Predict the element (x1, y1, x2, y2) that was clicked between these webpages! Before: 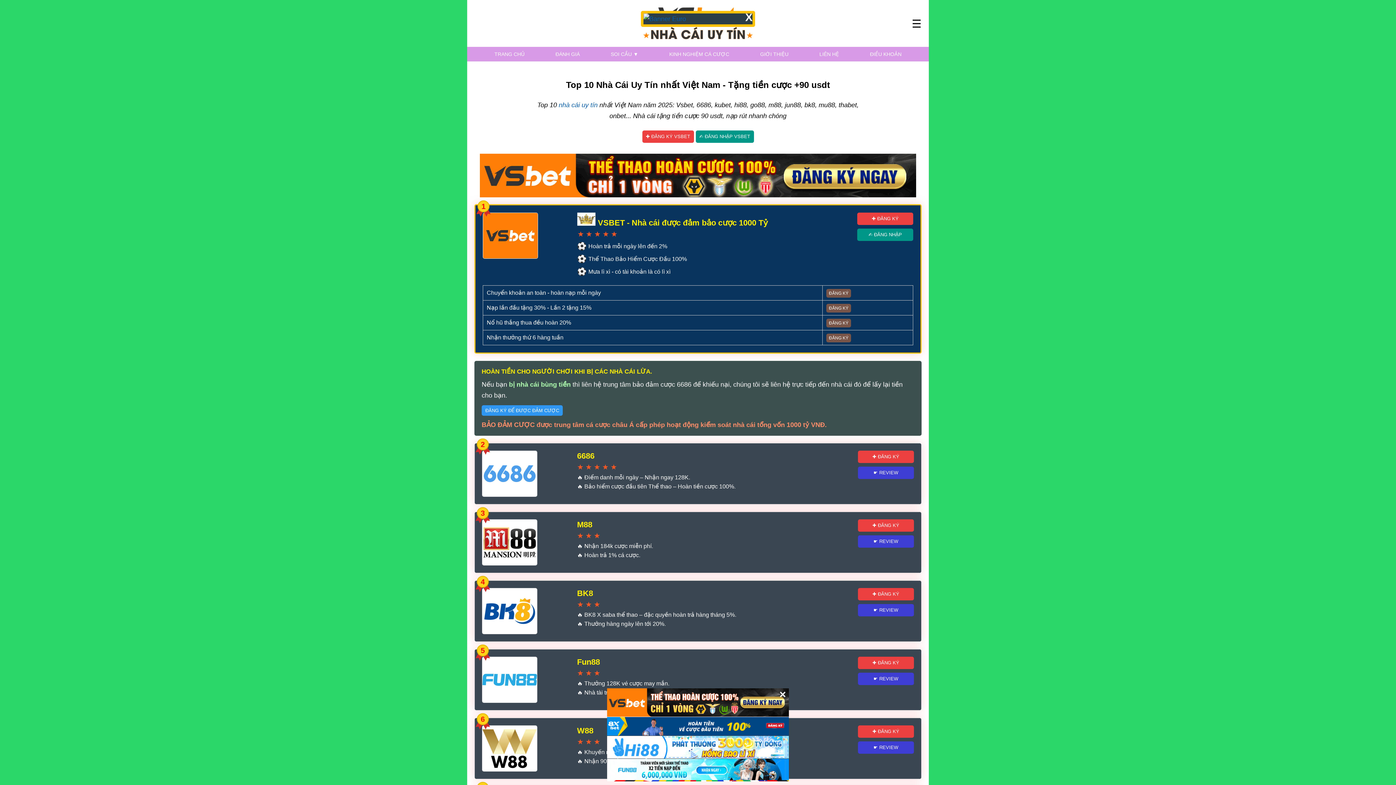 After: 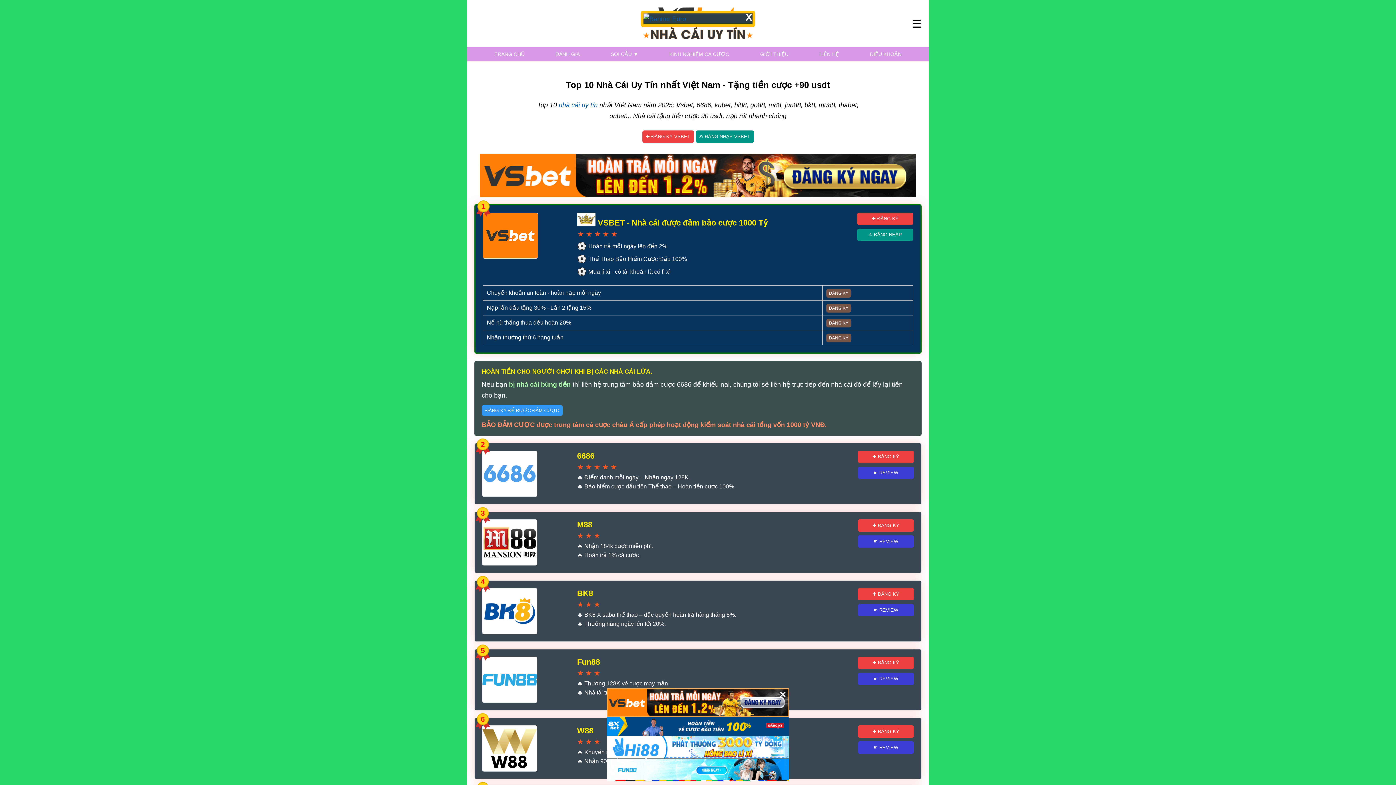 Action: bbox: (642, 130, 694, 142) label: ✚ ĐĂNG KÝ VSBET